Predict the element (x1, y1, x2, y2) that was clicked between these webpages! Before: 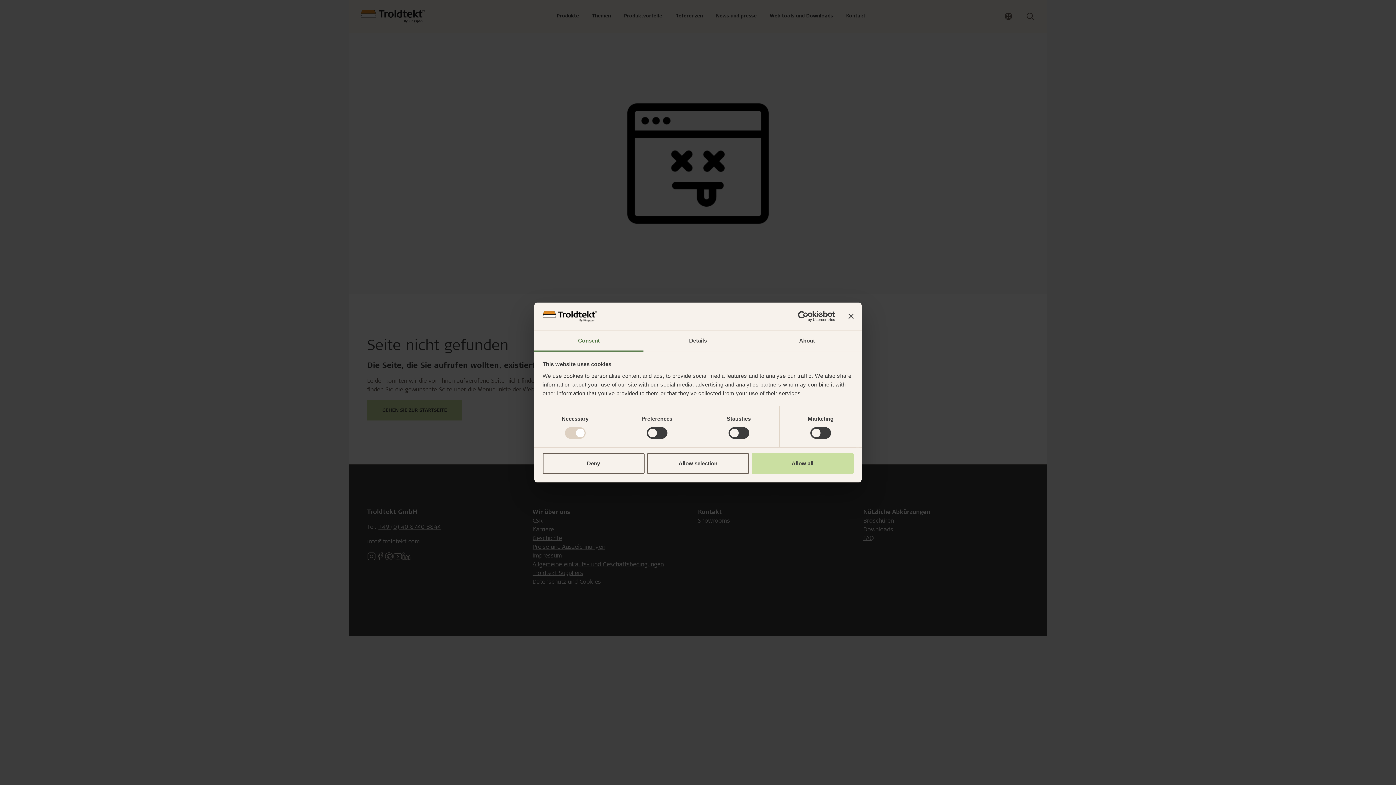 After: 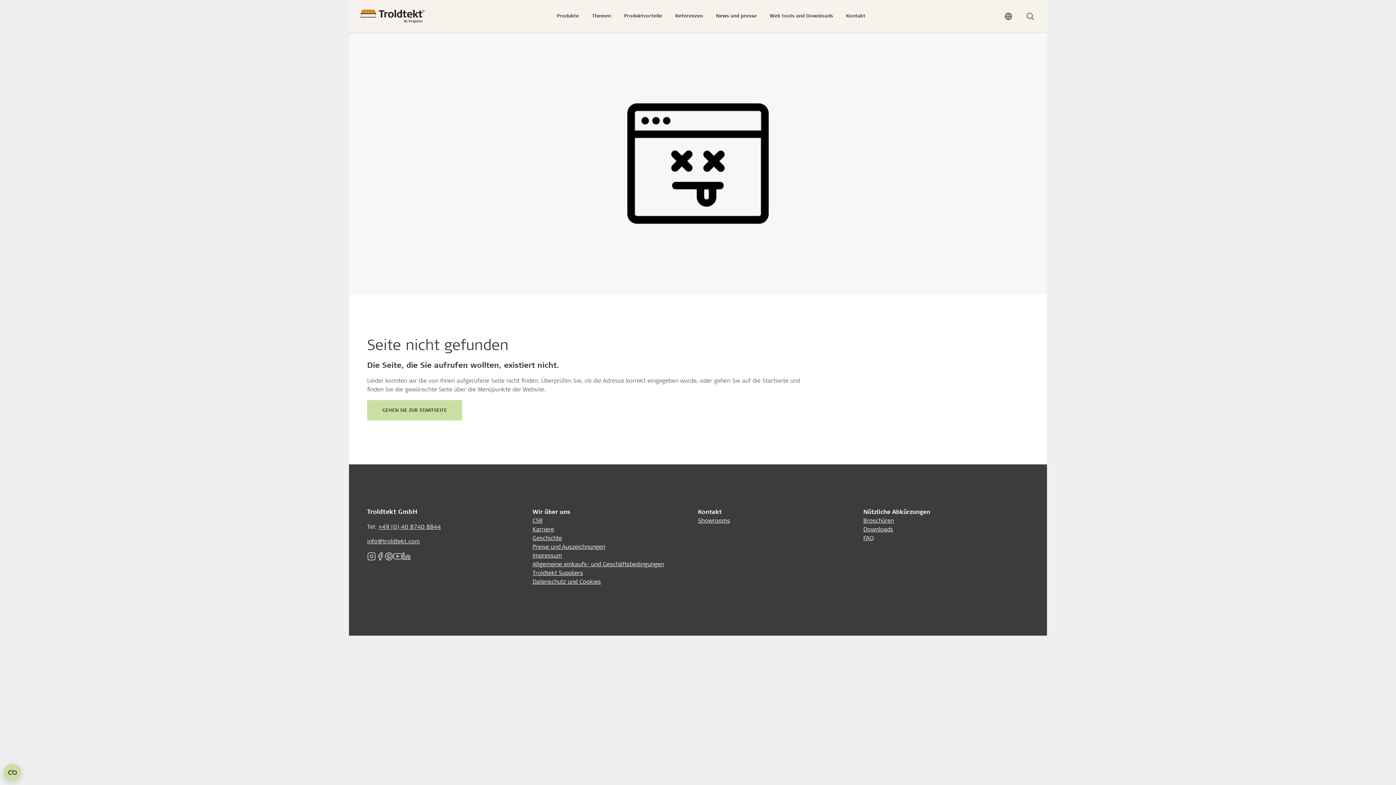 Action: label: Deny bbox: (542, 453, 644, 474)